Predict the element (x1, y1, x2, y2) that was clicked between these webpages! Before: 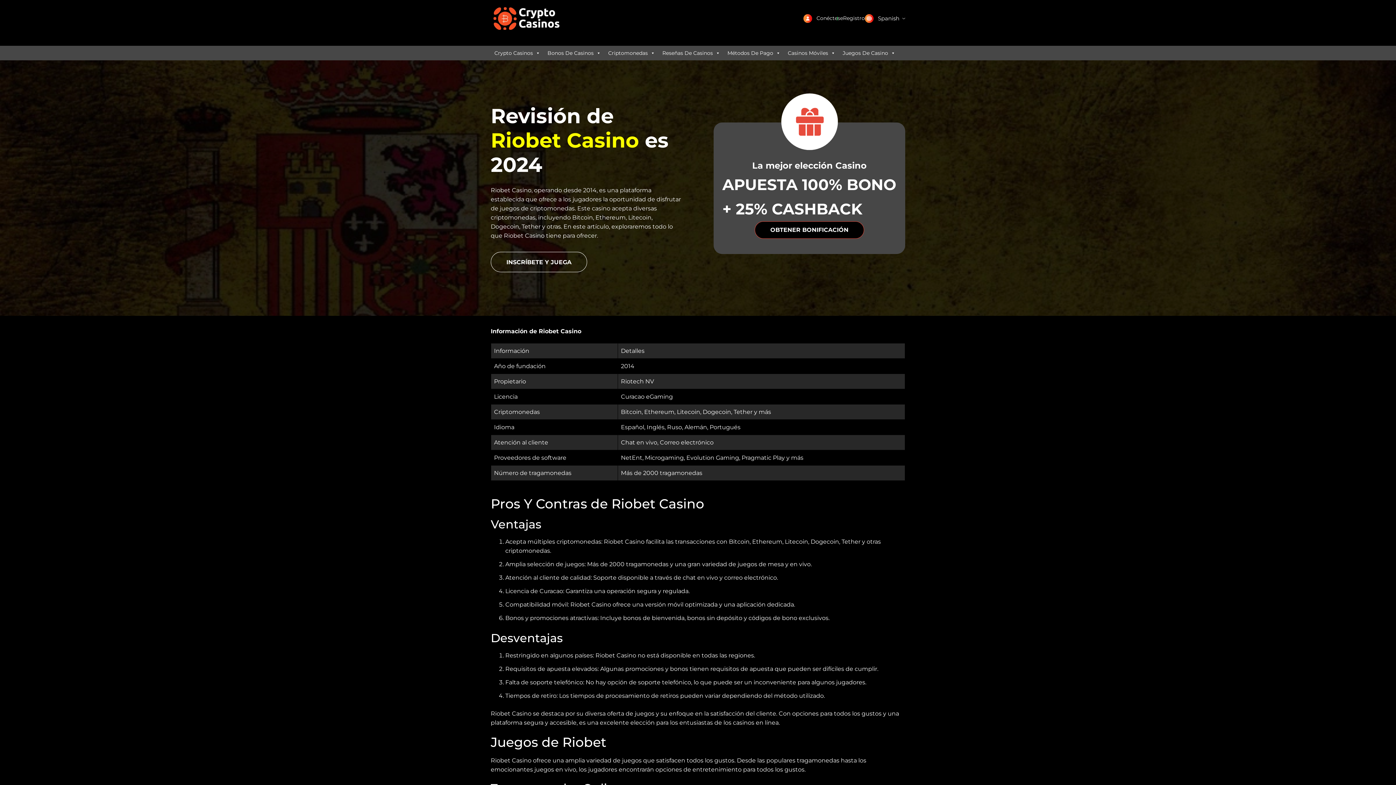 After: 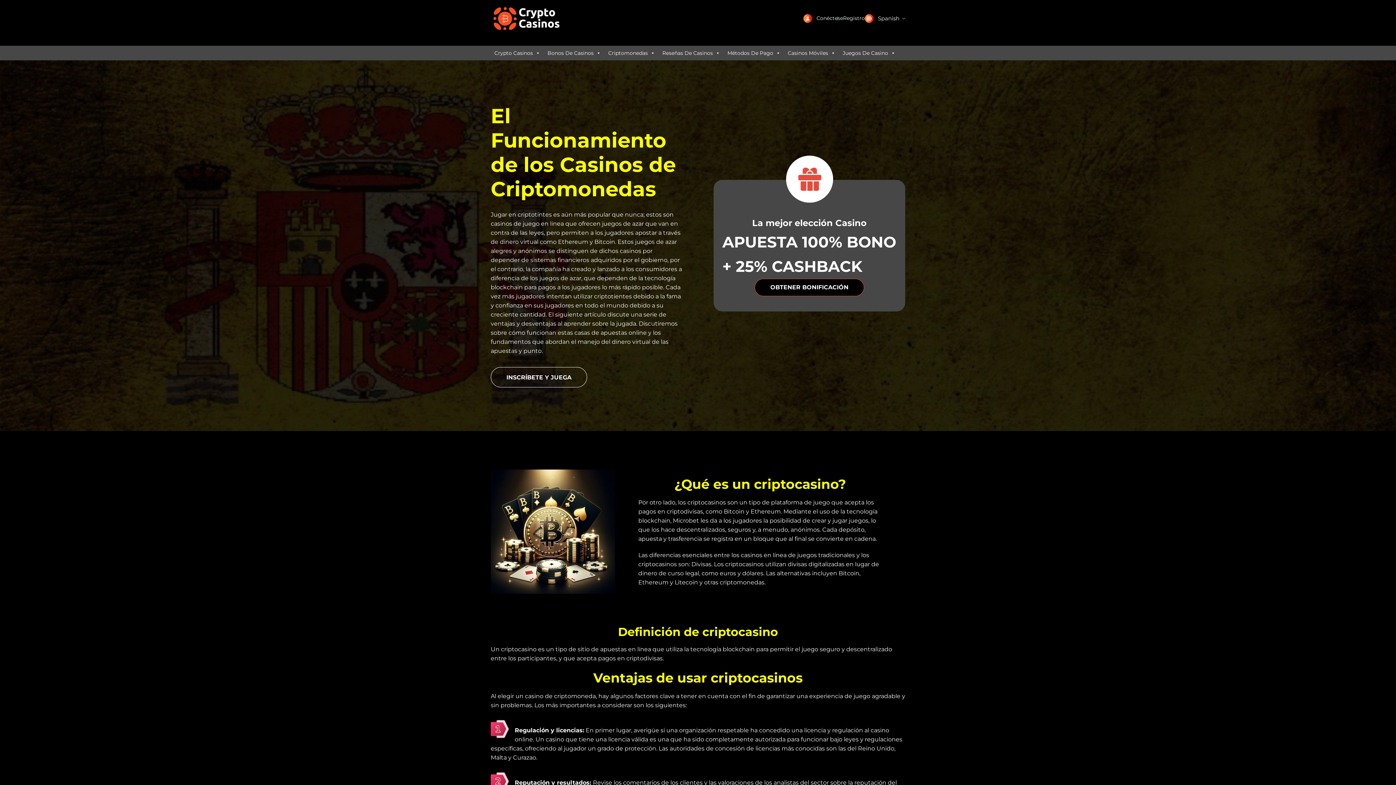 Action: bbox: (604, 45, 658, 60) label: Criptomonedas